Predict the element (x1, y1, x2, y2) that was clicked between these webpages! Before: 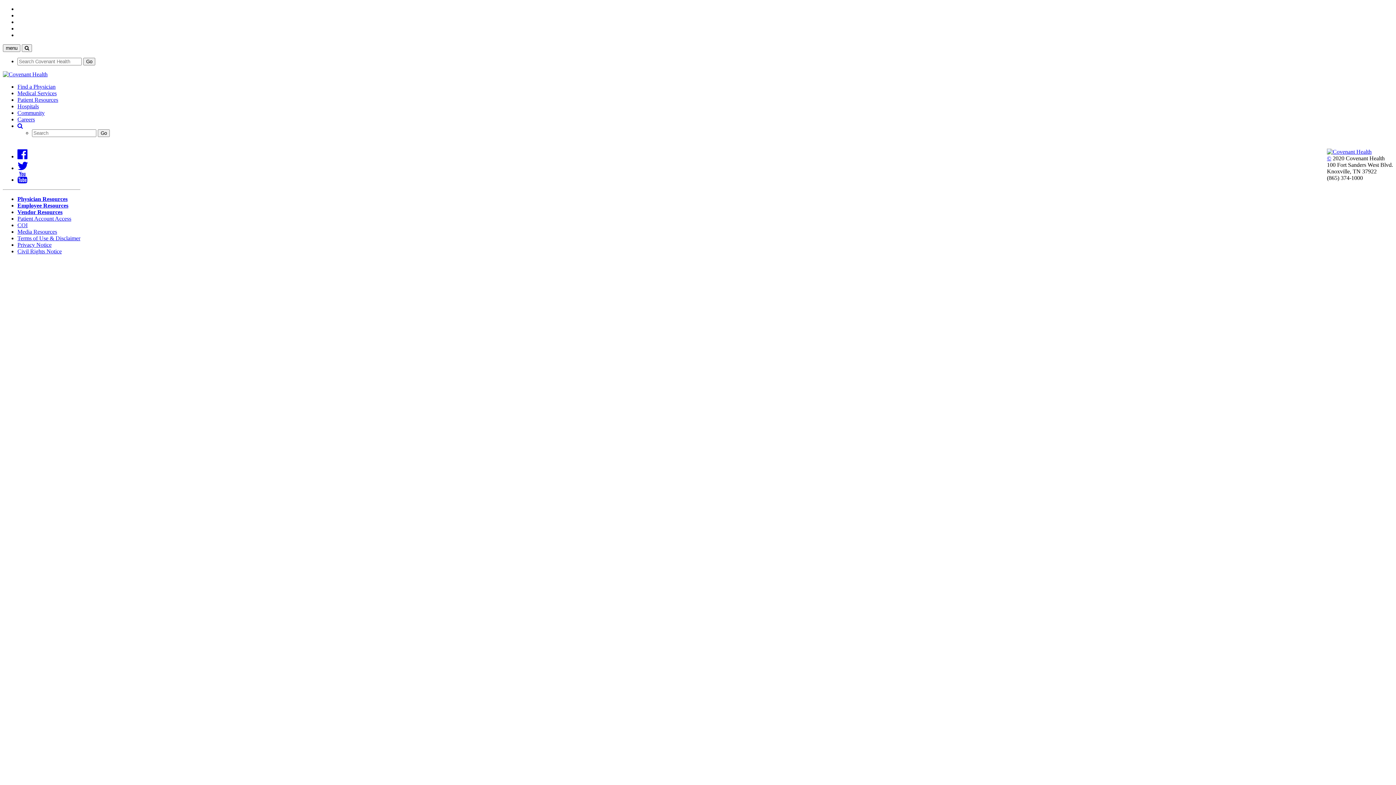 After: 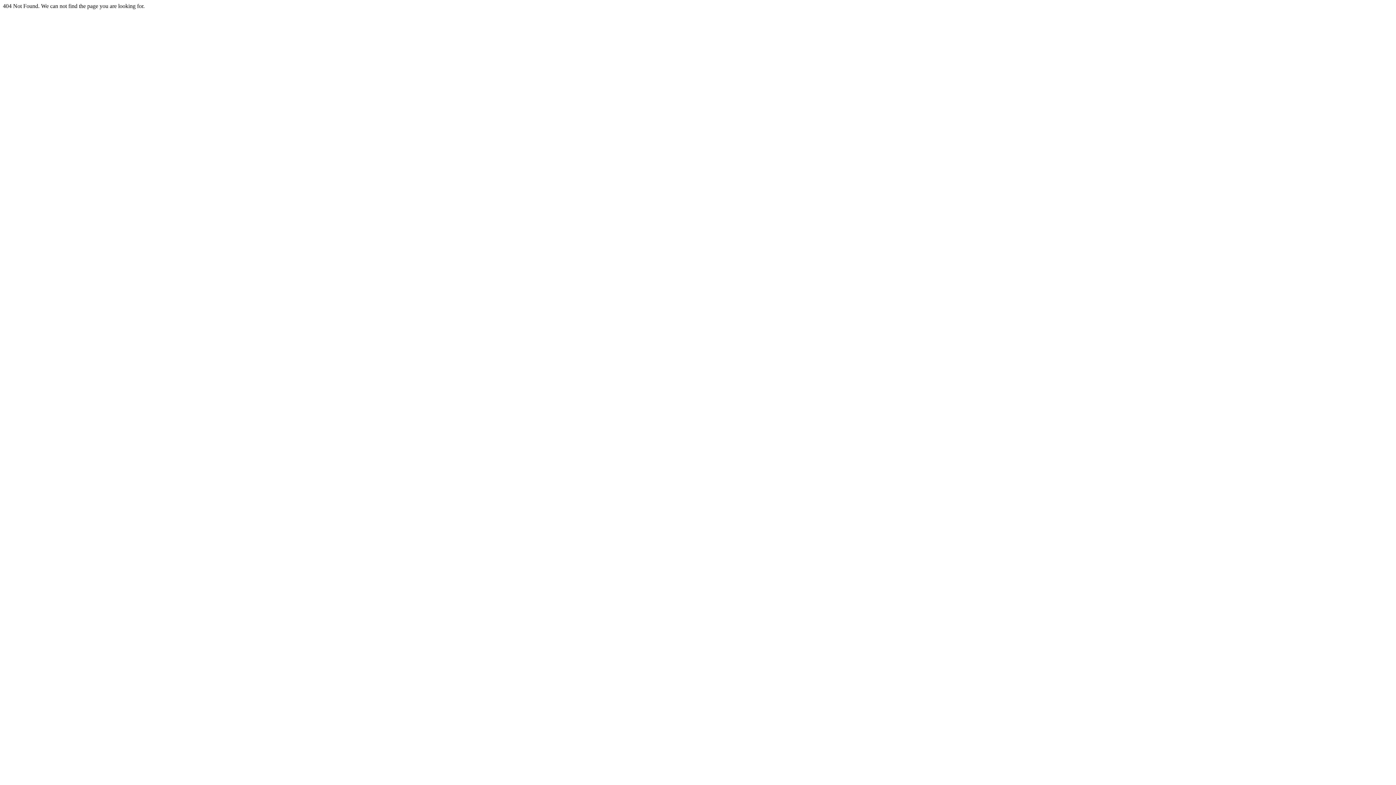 Action: label: Go bbox: (97, 129, 109, 137)